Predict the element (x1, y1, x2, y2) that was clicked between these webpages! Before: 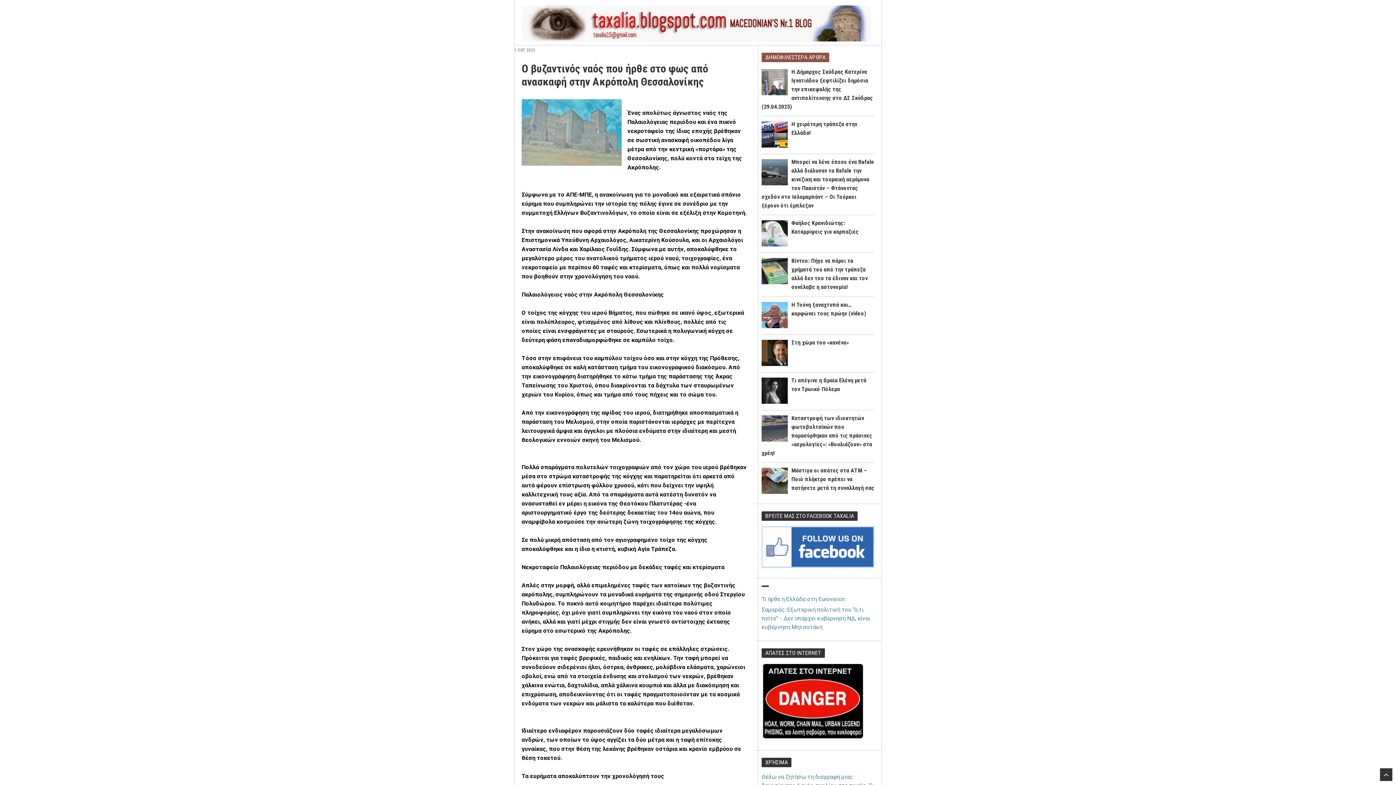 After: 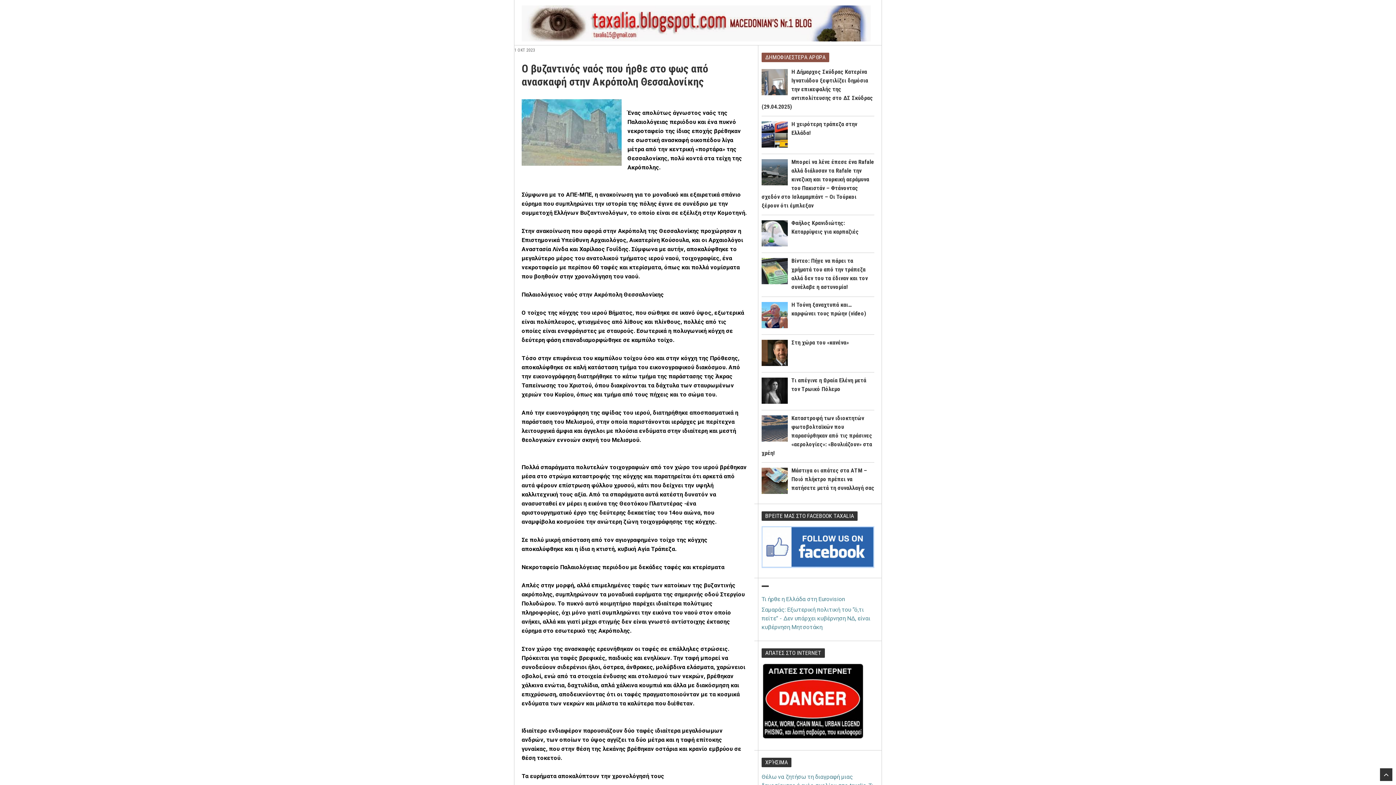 Action: bbox: (761, 180, 788, 186)